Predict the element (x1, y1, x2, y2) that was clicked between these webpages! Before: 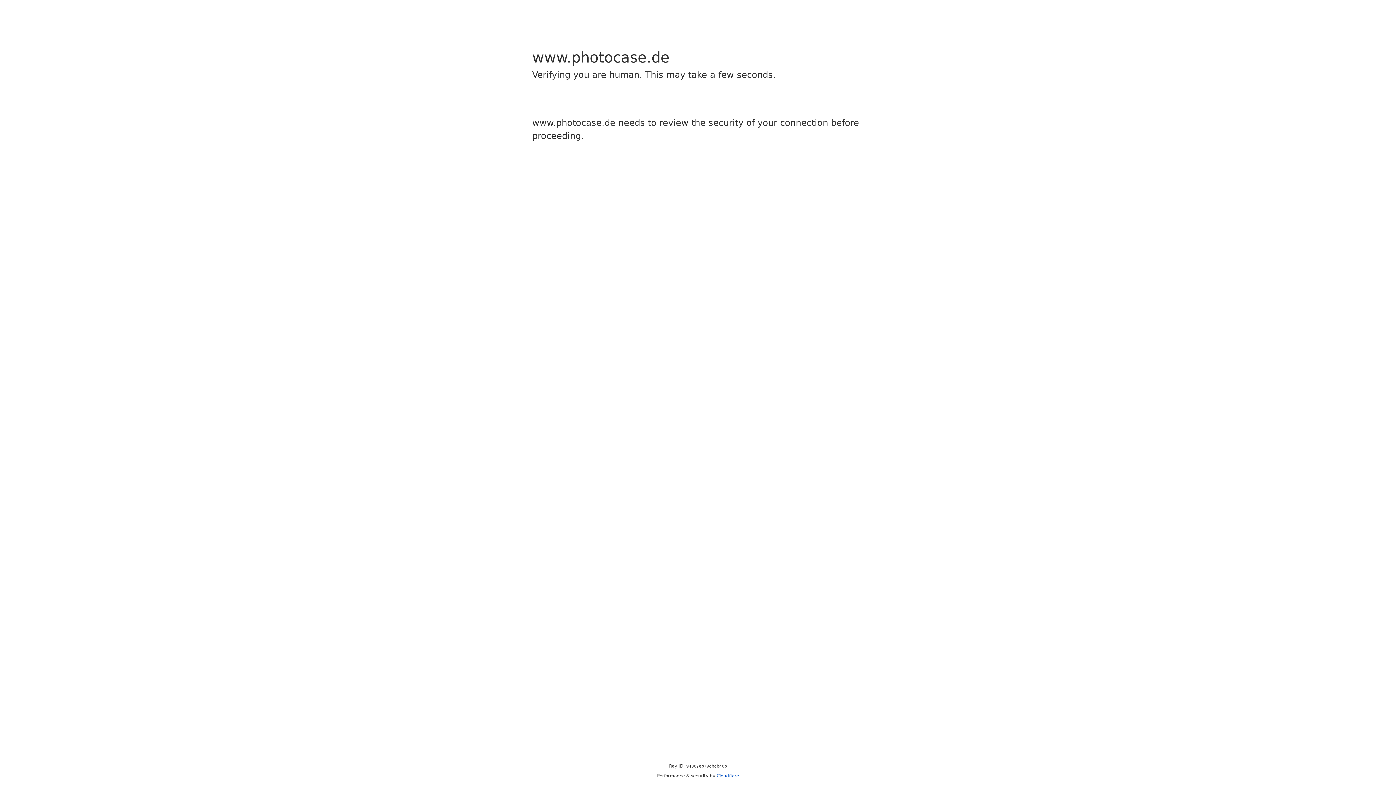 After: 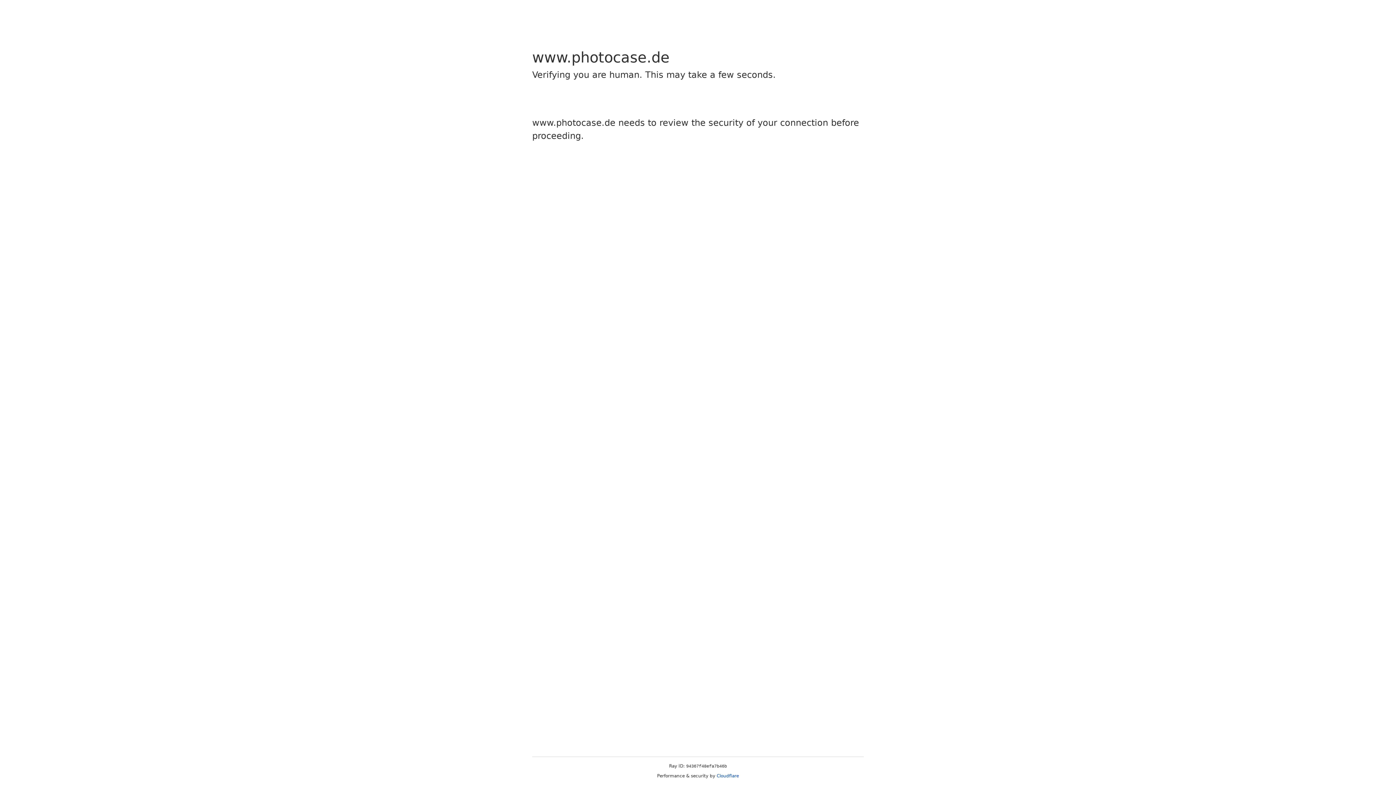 Action: bbox: (716, 773, 739, 778) label: Cloudflare